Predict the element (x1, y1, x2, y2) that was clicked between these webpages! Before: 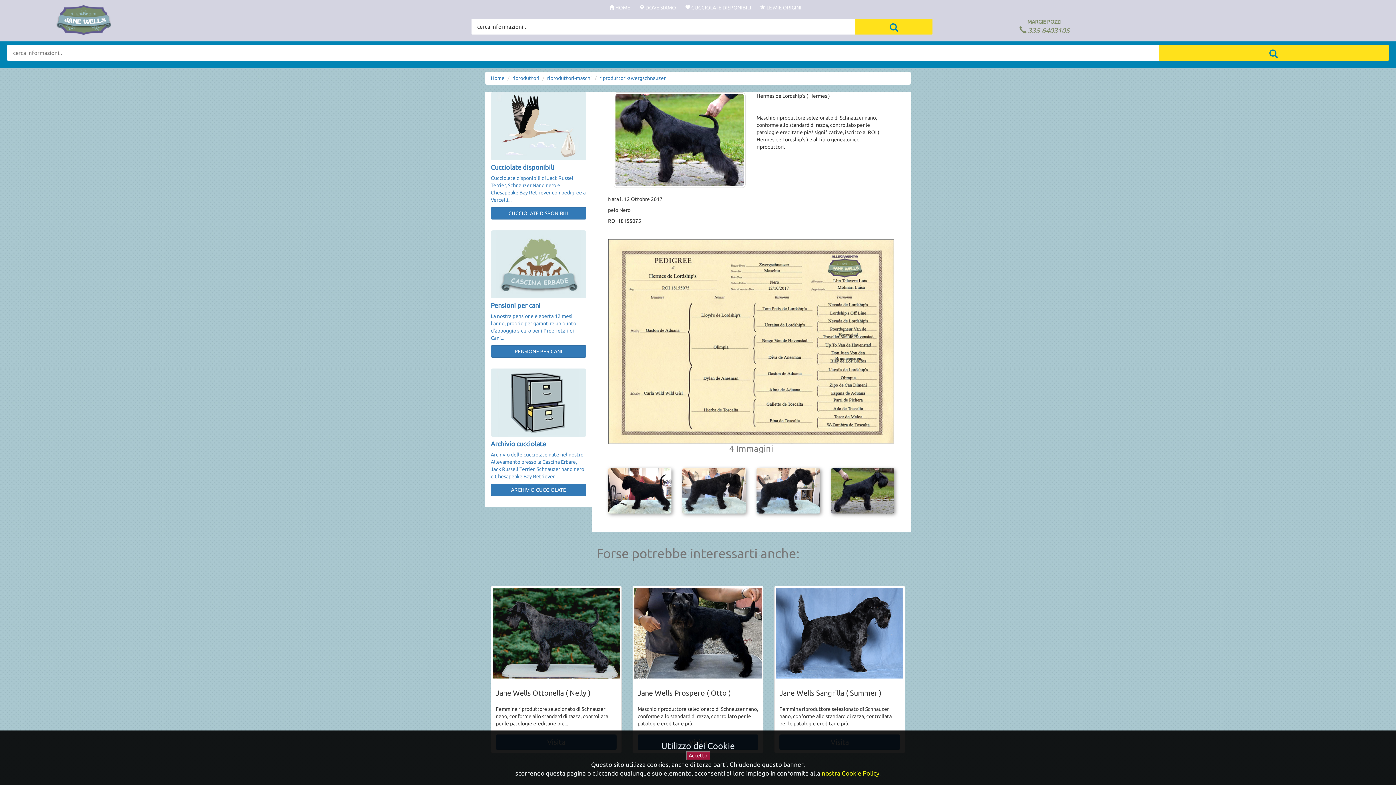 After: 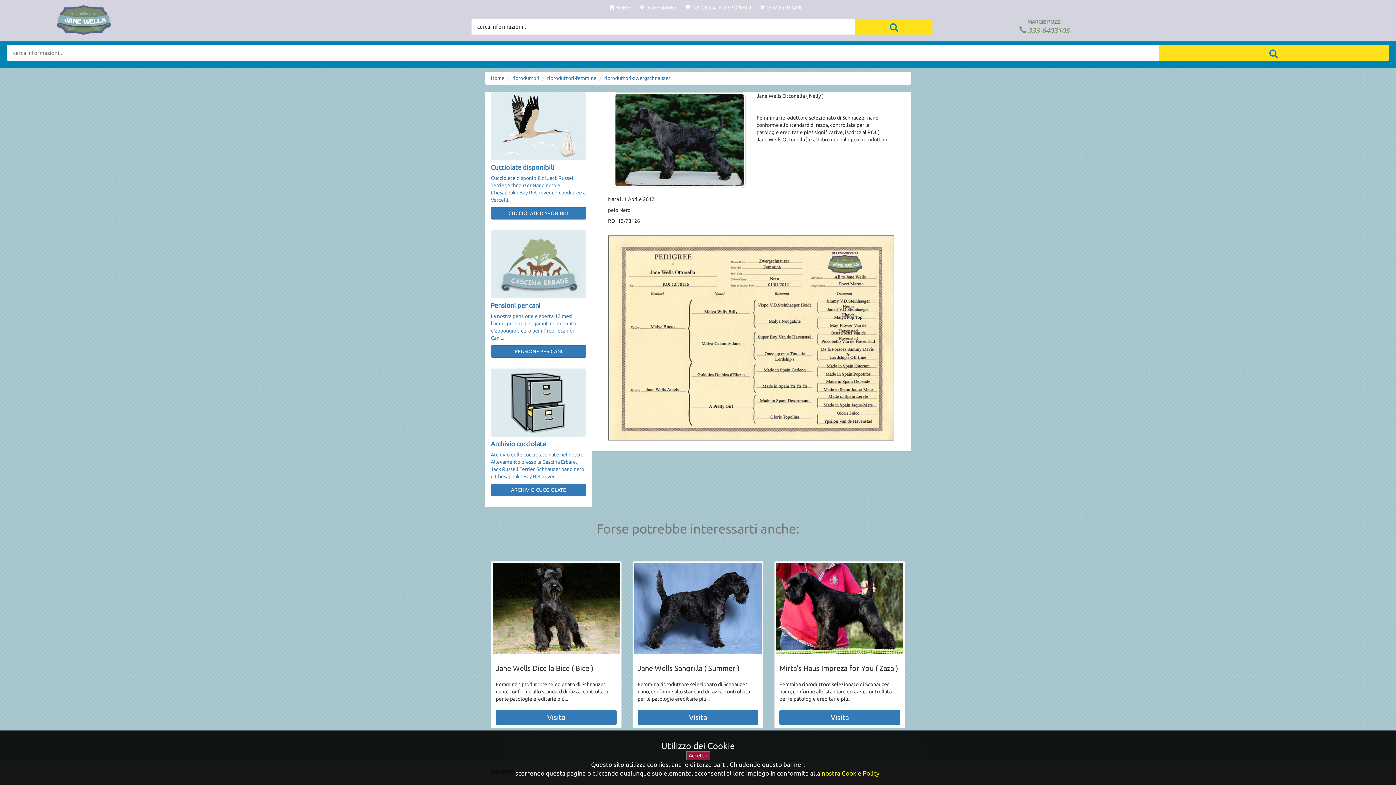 Action: bbox: (492, 587, 620, 678)